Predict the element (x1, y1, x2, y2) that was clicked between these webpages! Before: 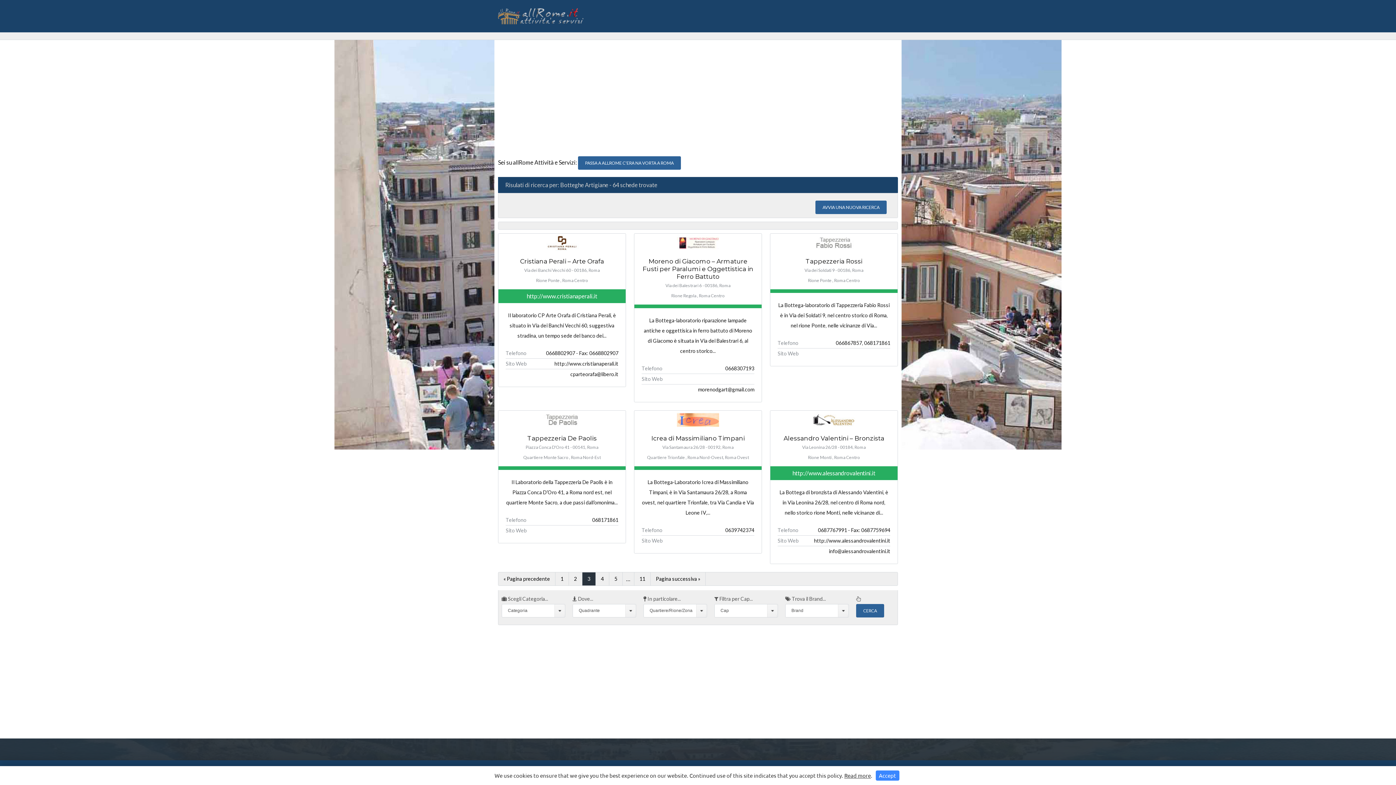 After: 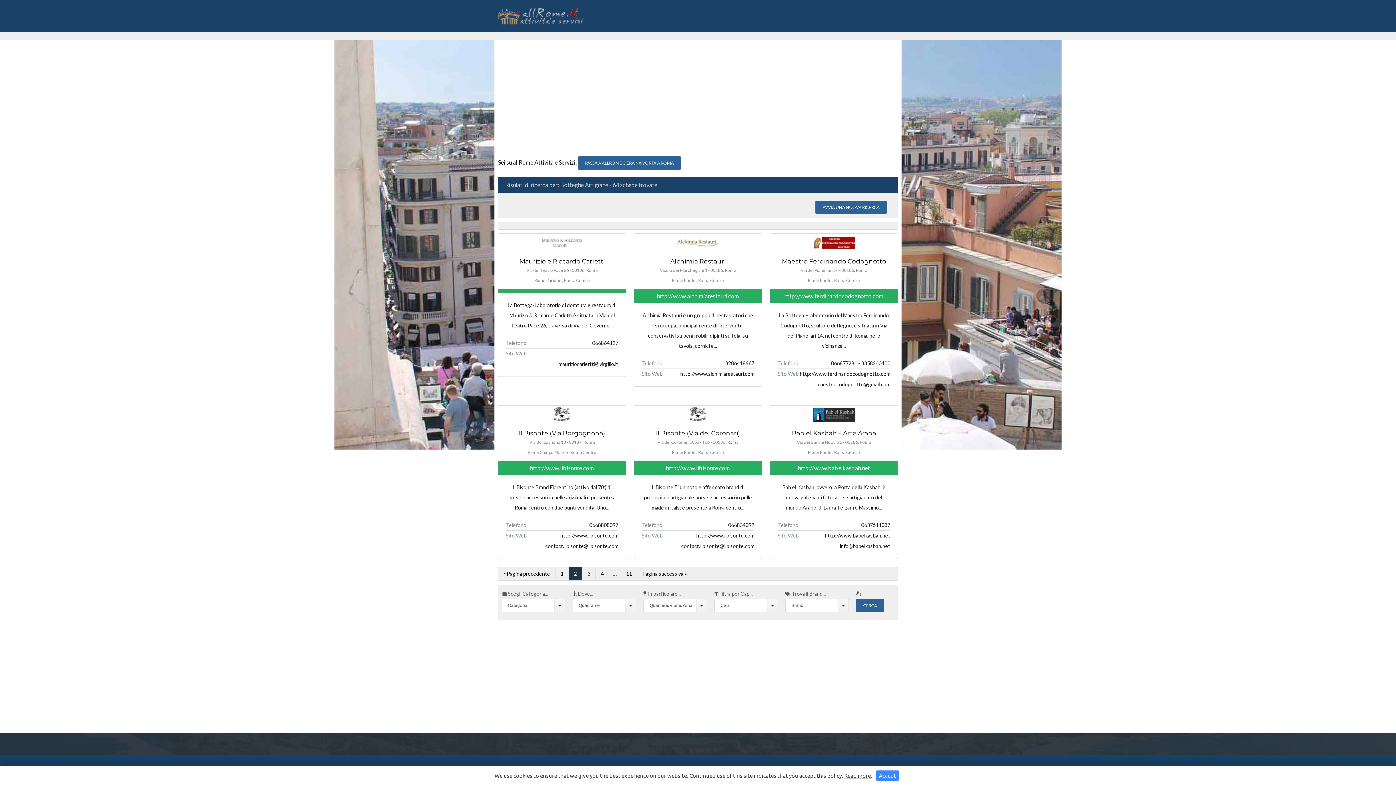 Action: label: 2 bbox: (569, 572, 582, 585)